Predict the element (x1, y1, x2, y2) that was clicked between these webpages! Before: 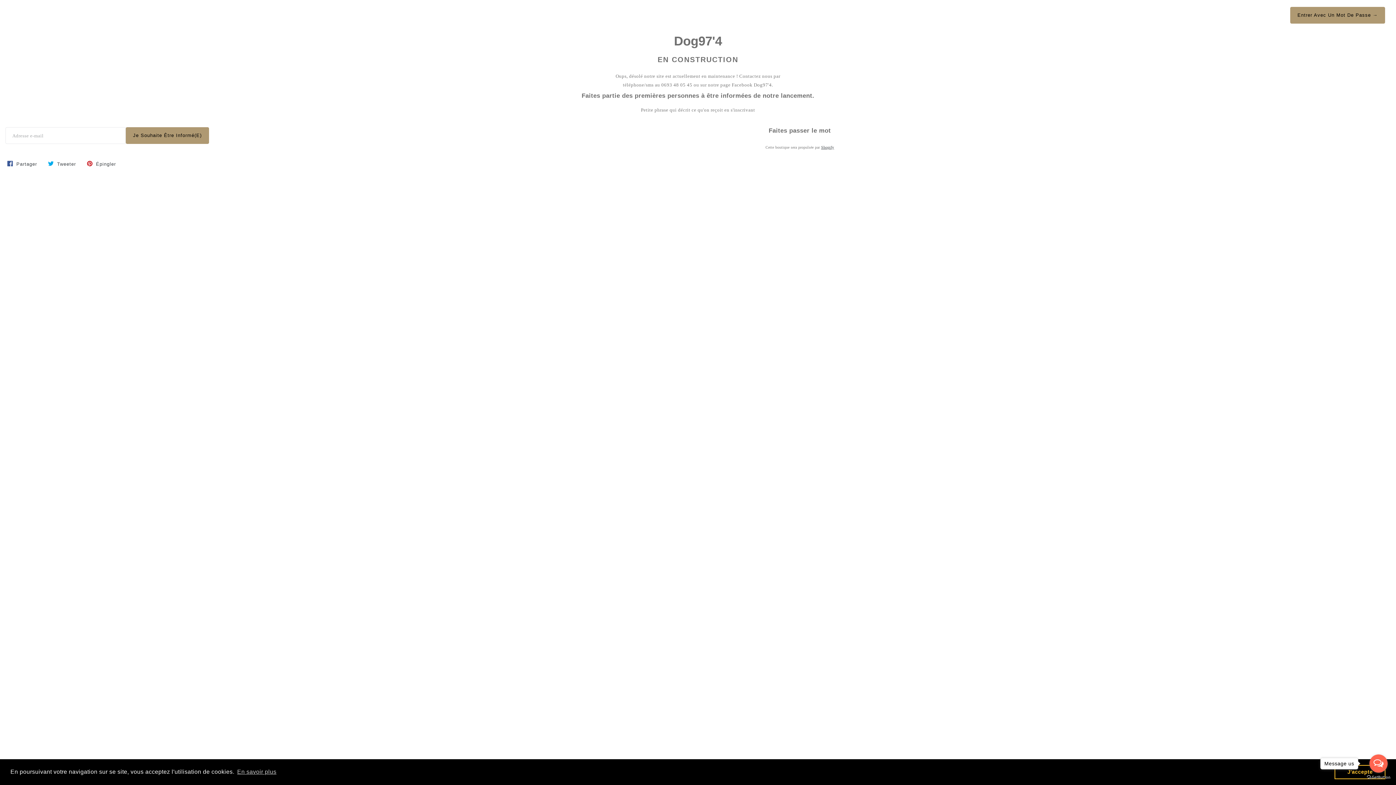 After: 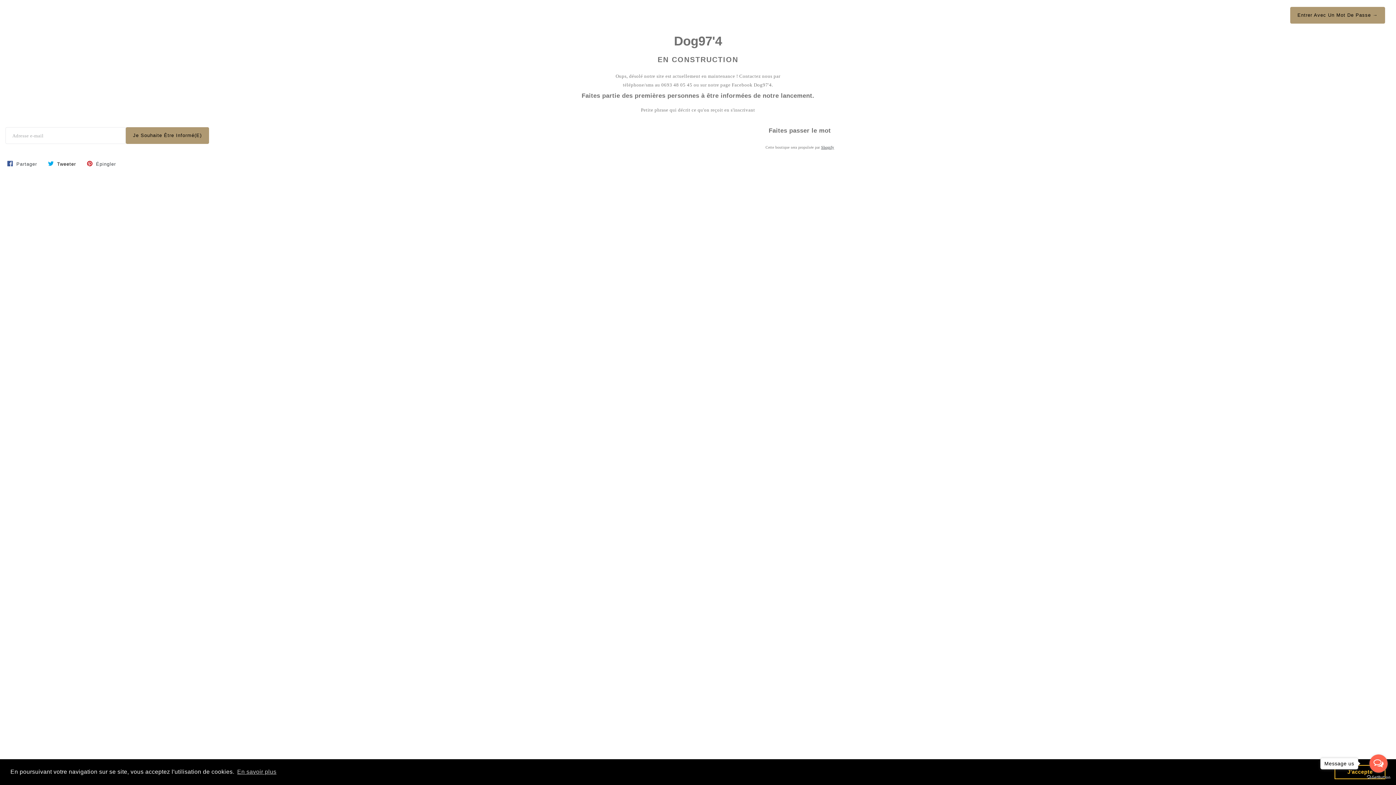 Action: bbox: (46, 158, 77, 168) label:  Tweeter
Tweeter Sur Twitter